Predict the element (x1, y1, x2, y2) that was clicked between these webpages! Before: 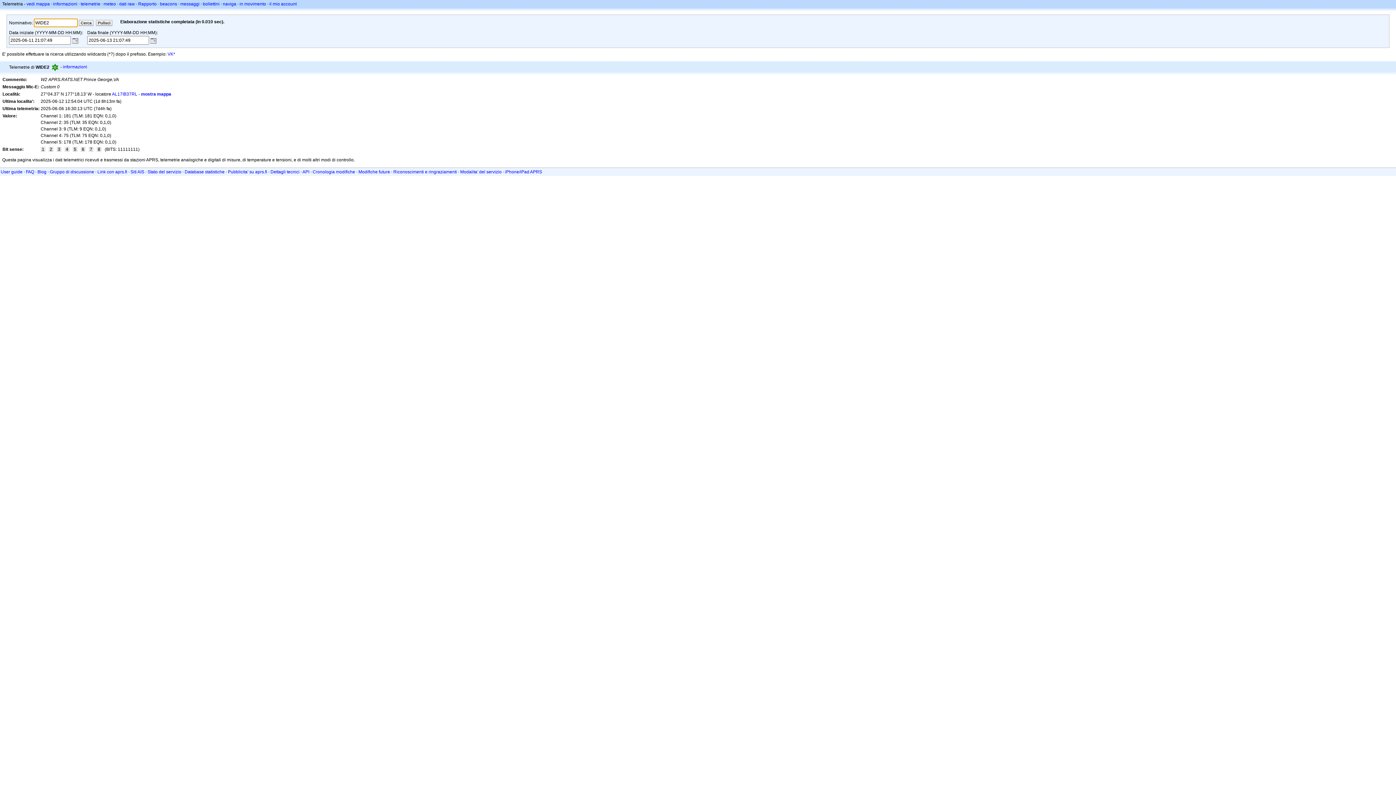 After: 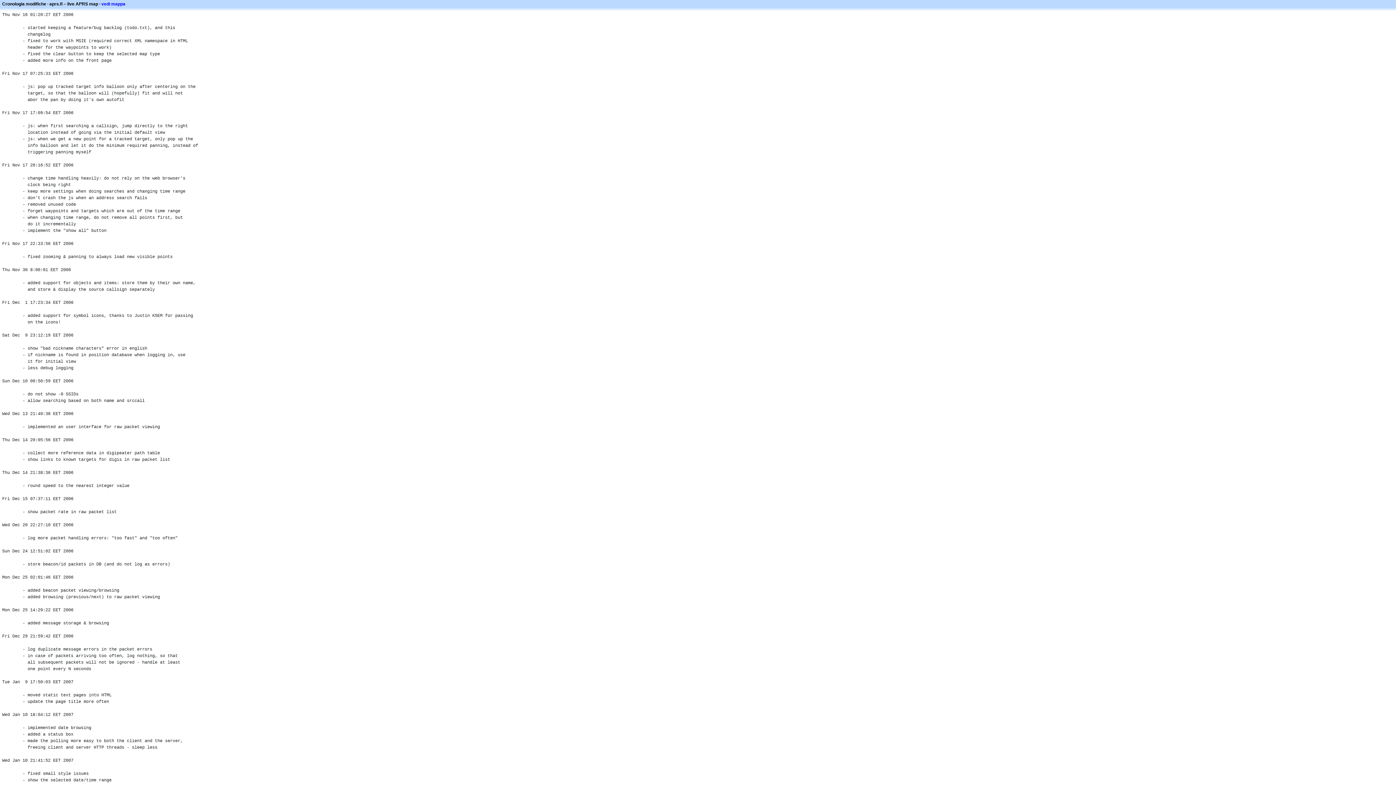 Action: label: Cronologia modifiche bbox: (312, 169, 355, 174)